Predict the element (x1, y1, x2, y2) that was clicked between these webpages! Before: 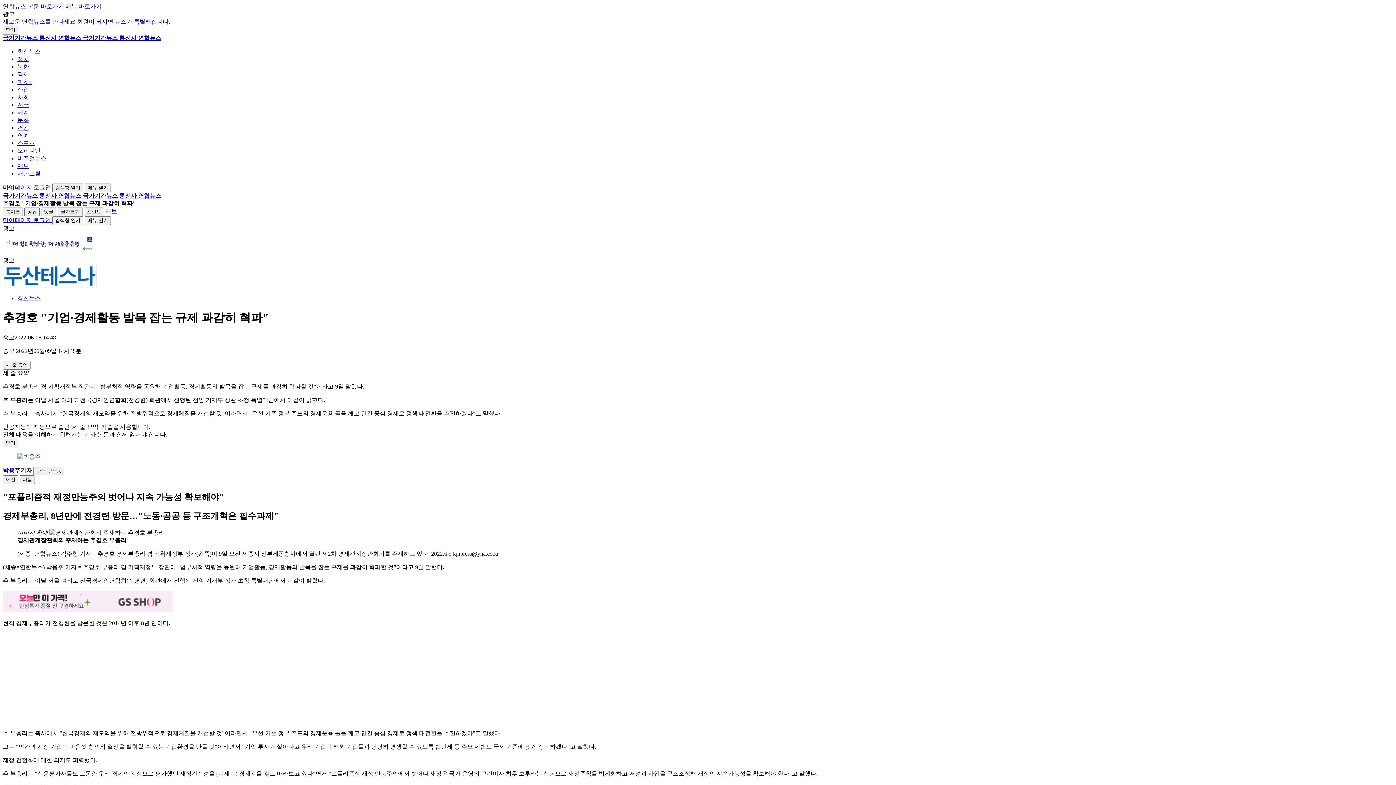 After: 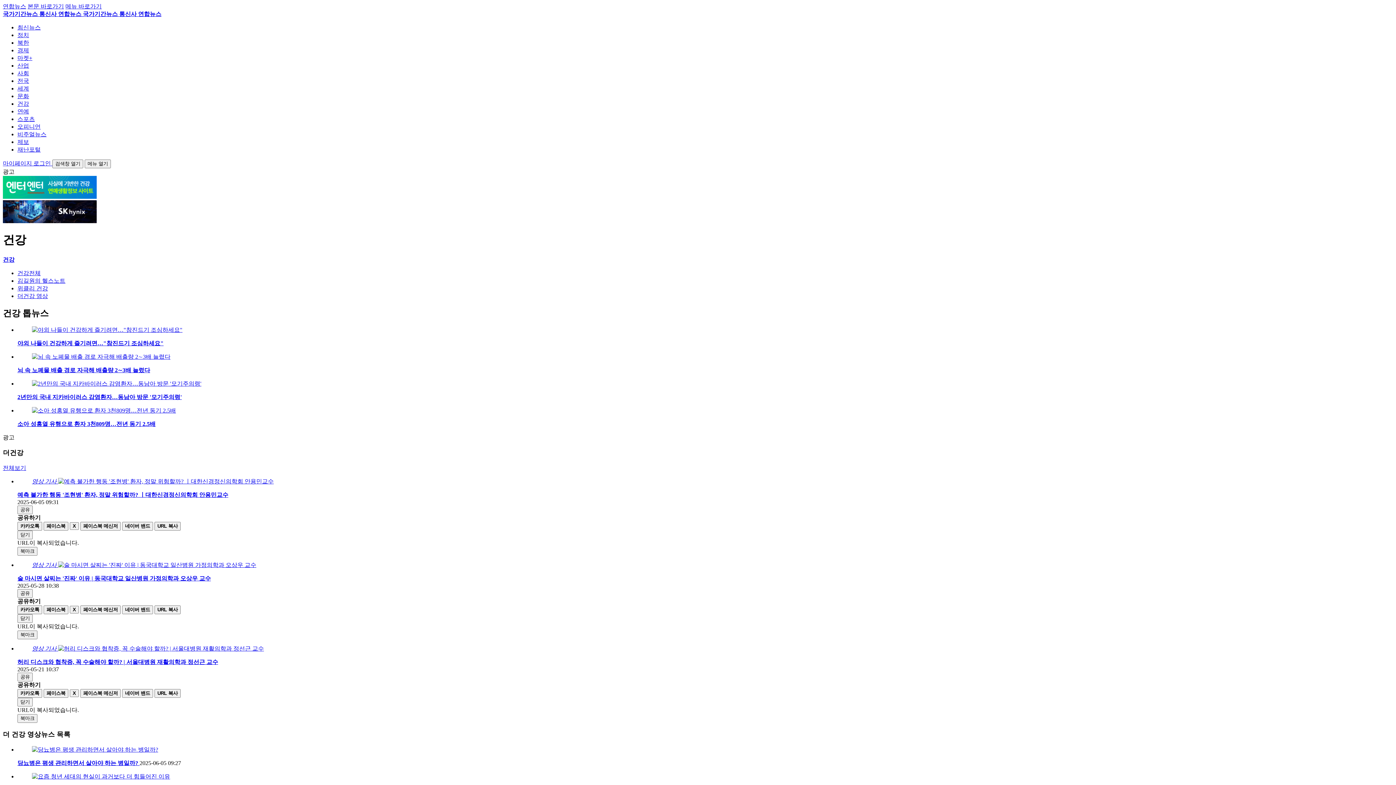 Action: bbox: (17, 124, 29, 130) label: 건강